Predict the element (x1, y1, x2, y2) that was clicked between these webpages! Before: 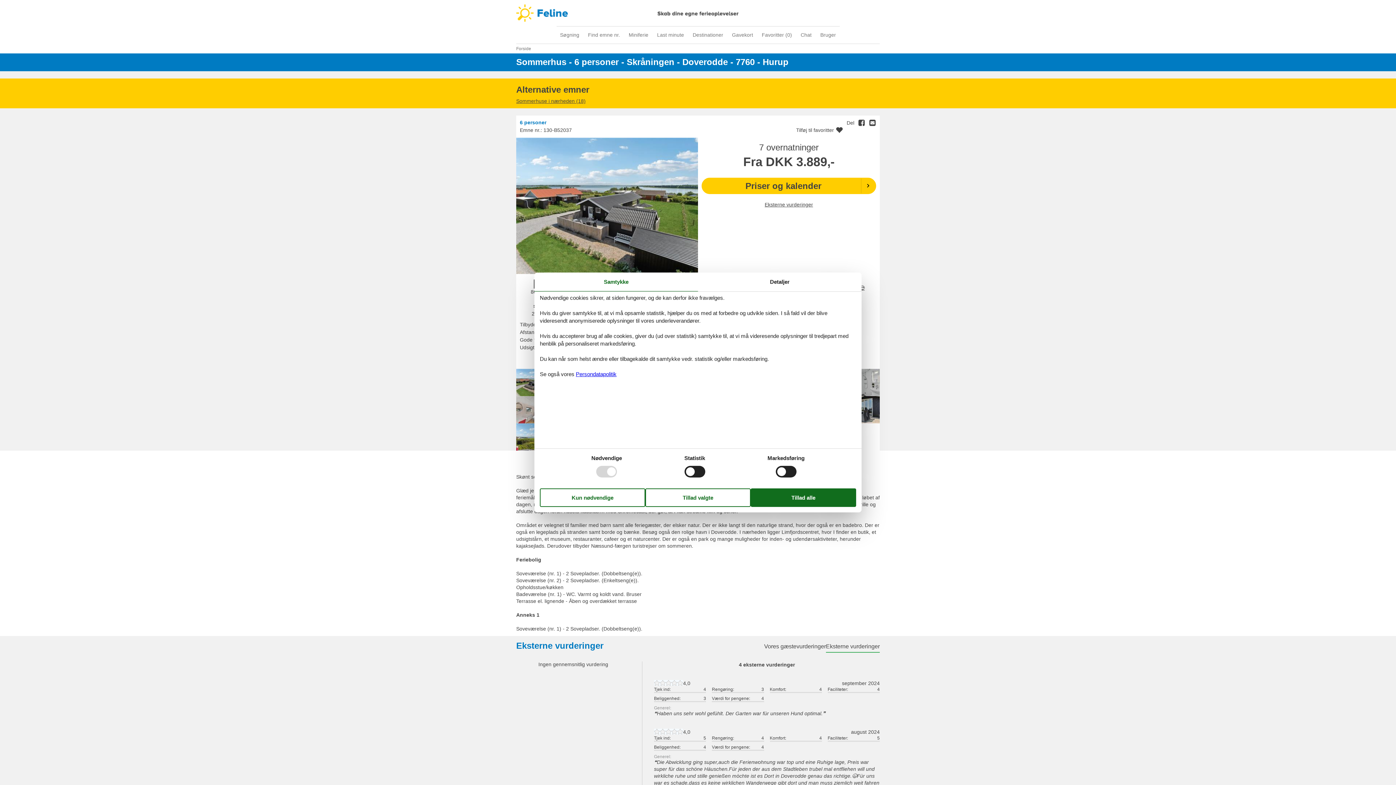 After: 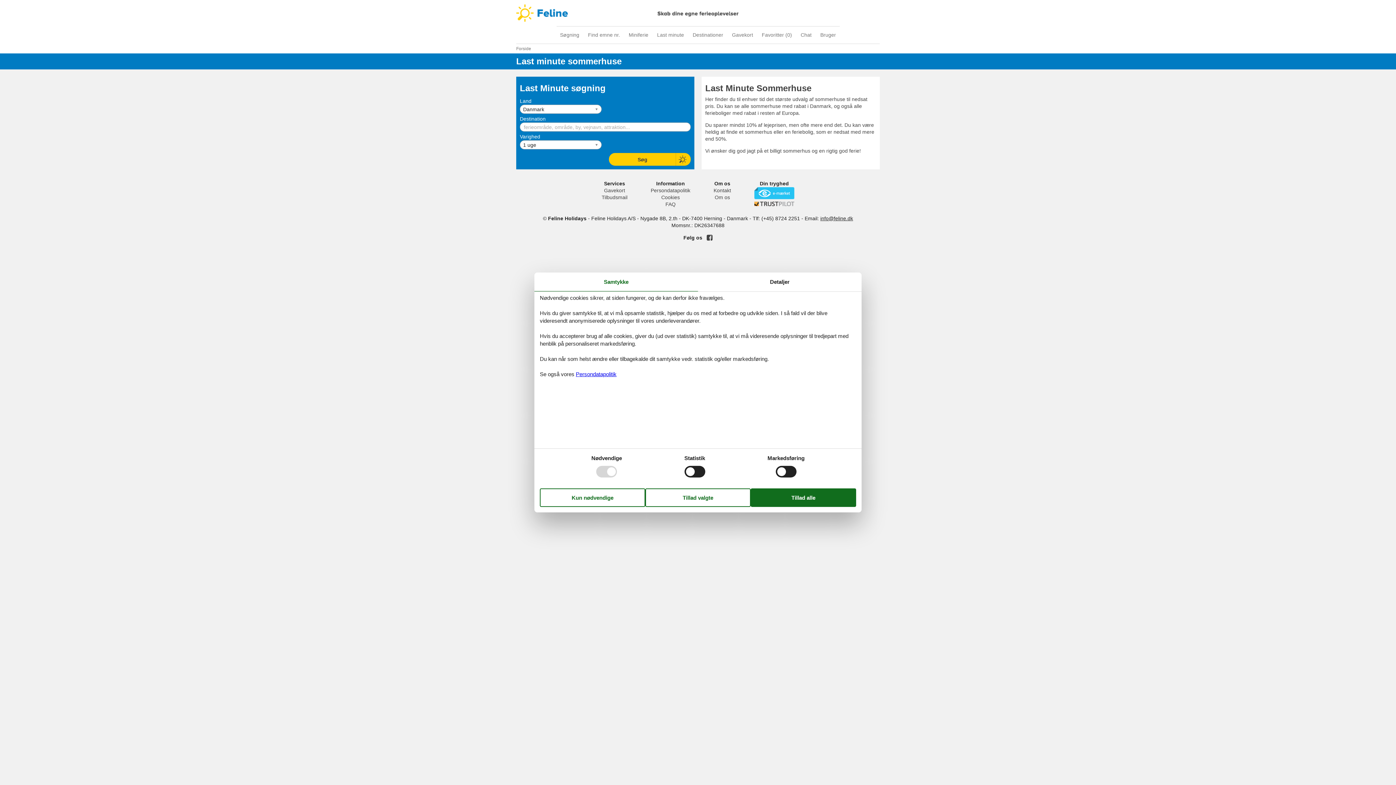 Action: bbox: (653, 30, 687, 40) label: Last minute